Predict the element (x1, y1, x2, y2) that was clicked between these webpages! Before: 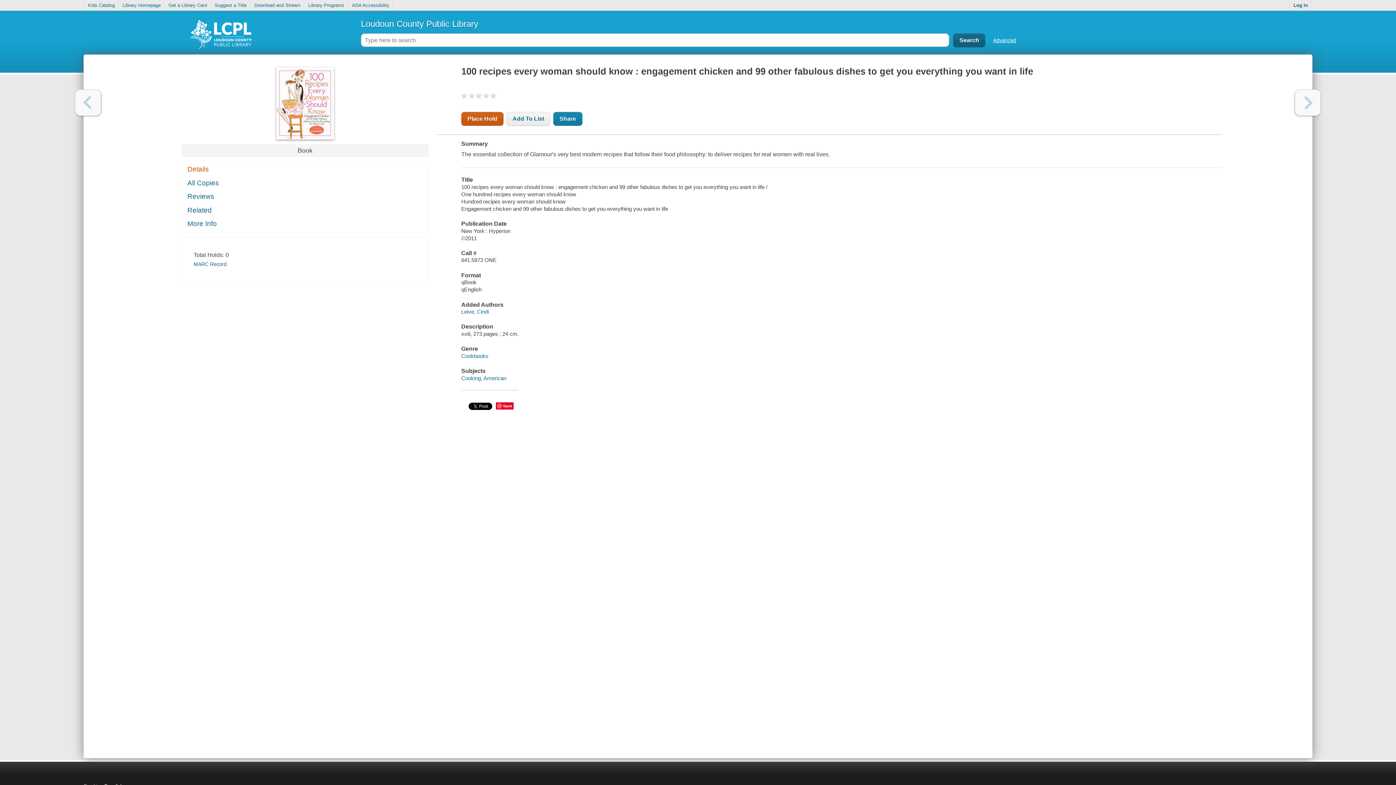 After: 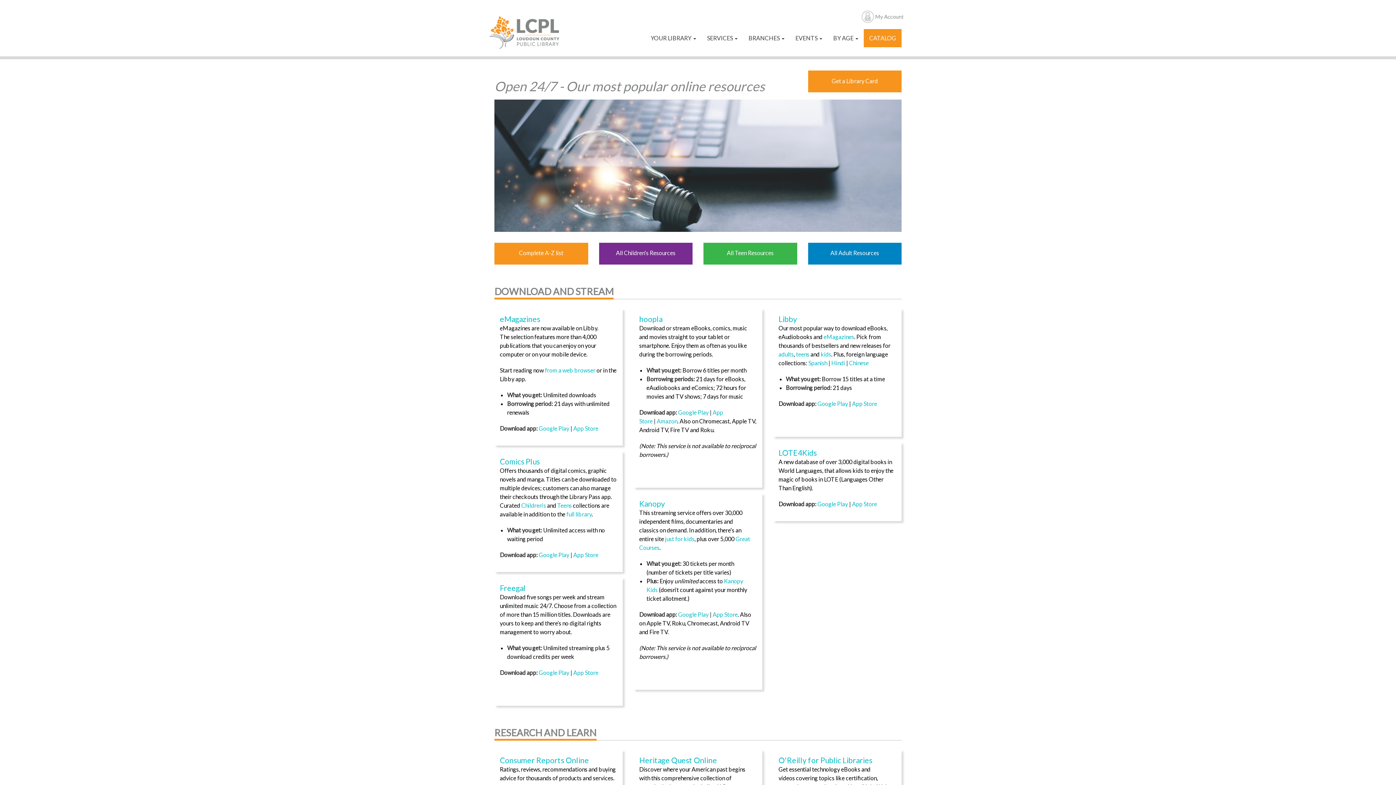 Action: label: Download and Stream bbox: (250, 0, 304, 10)